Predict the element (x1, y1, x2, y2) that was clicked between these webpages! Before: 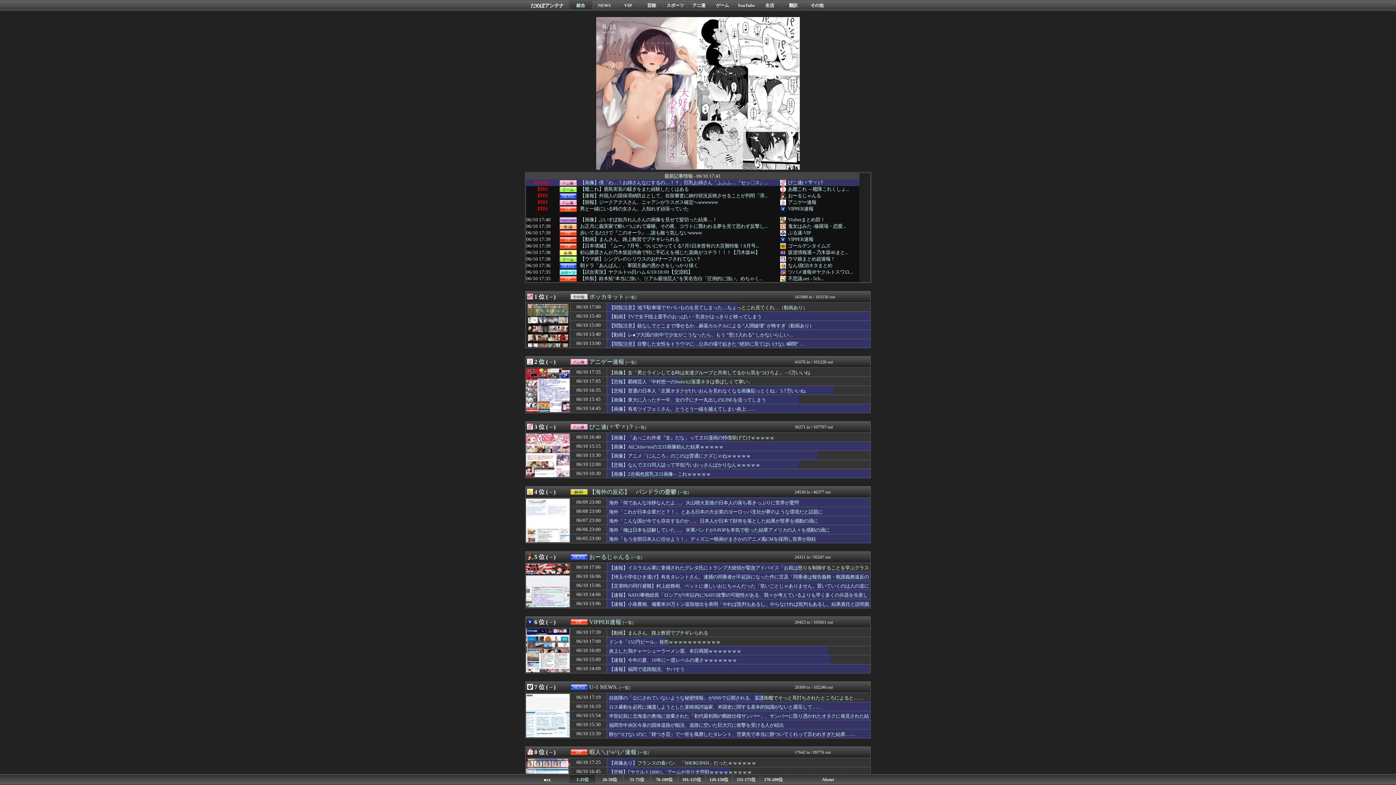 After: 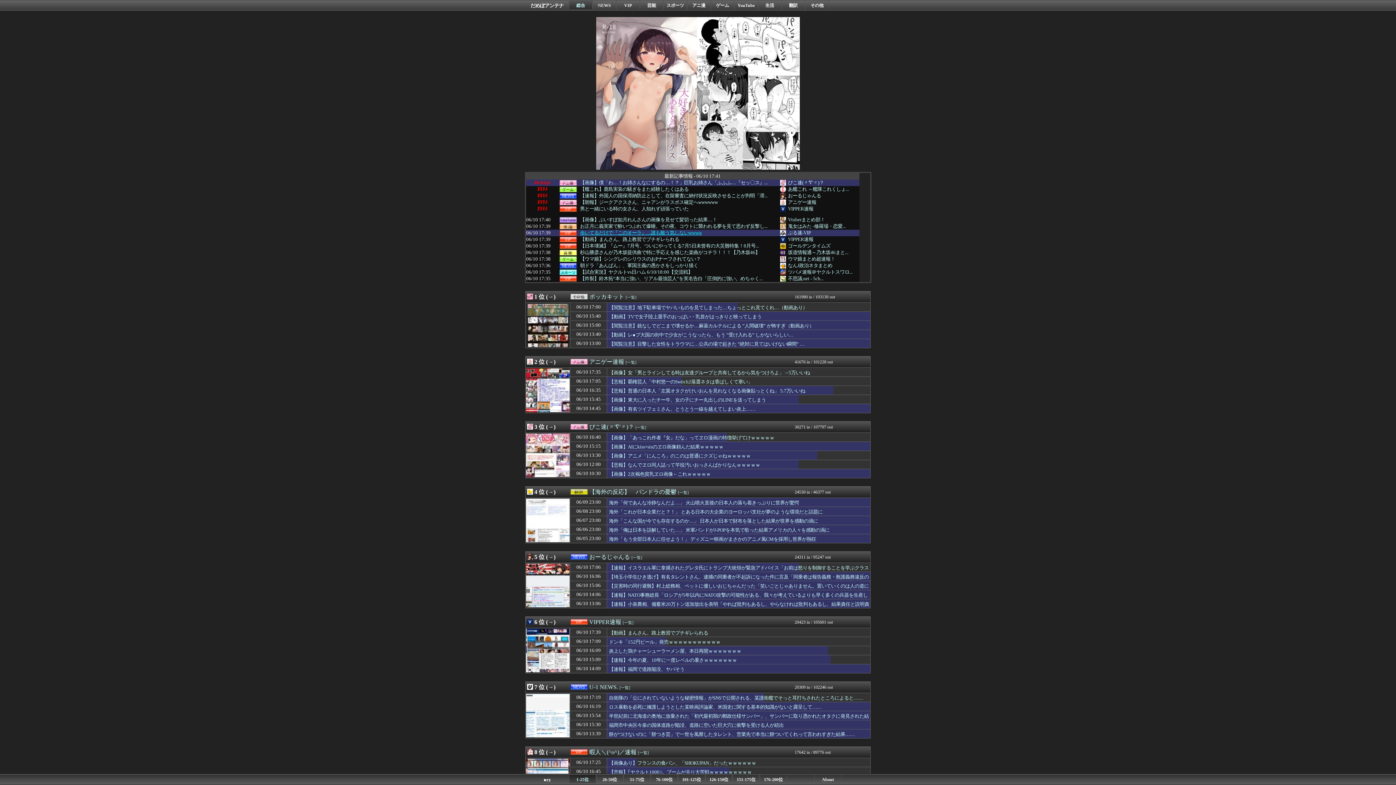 Action: label: 歩いてるだけで『このオーラ』…誰も敵う気しないwwww bbox: (580, 231, 777, 234)